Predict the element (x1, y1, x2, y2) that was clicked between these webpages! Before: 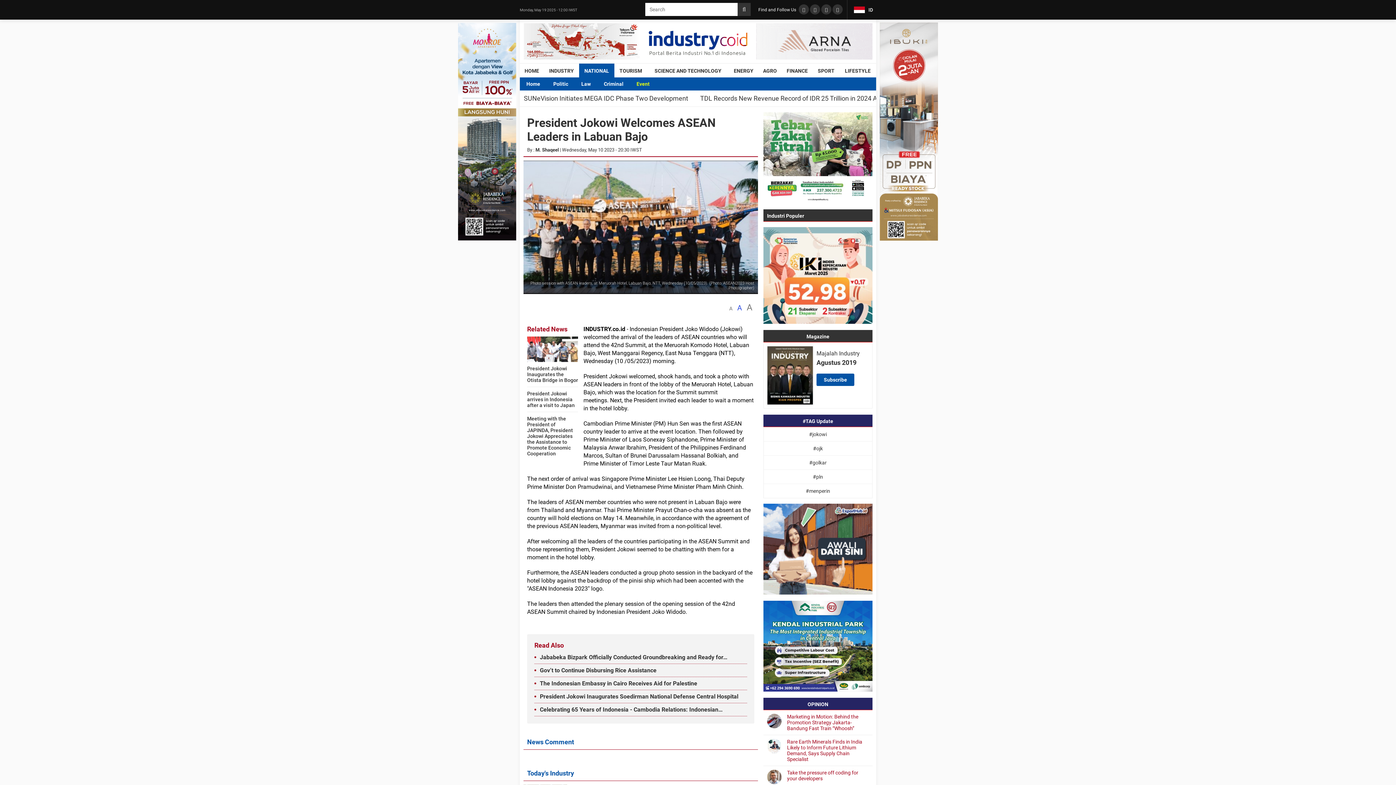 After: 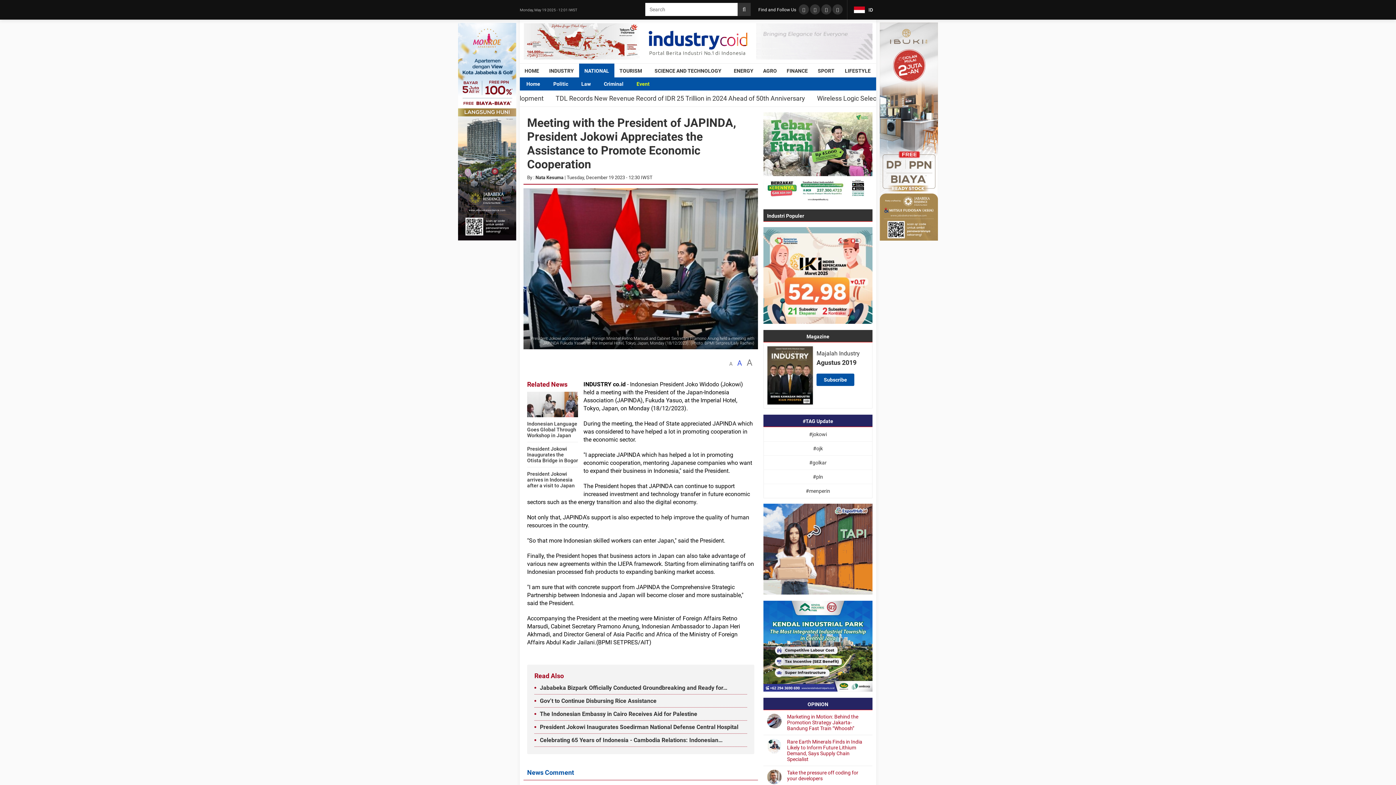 Action: label: Meeting with the President of JAPINDA, President Jokowi Appreciates the Assistance to Promote Economic Cooperation bbox: (527, 416, 573, 456)